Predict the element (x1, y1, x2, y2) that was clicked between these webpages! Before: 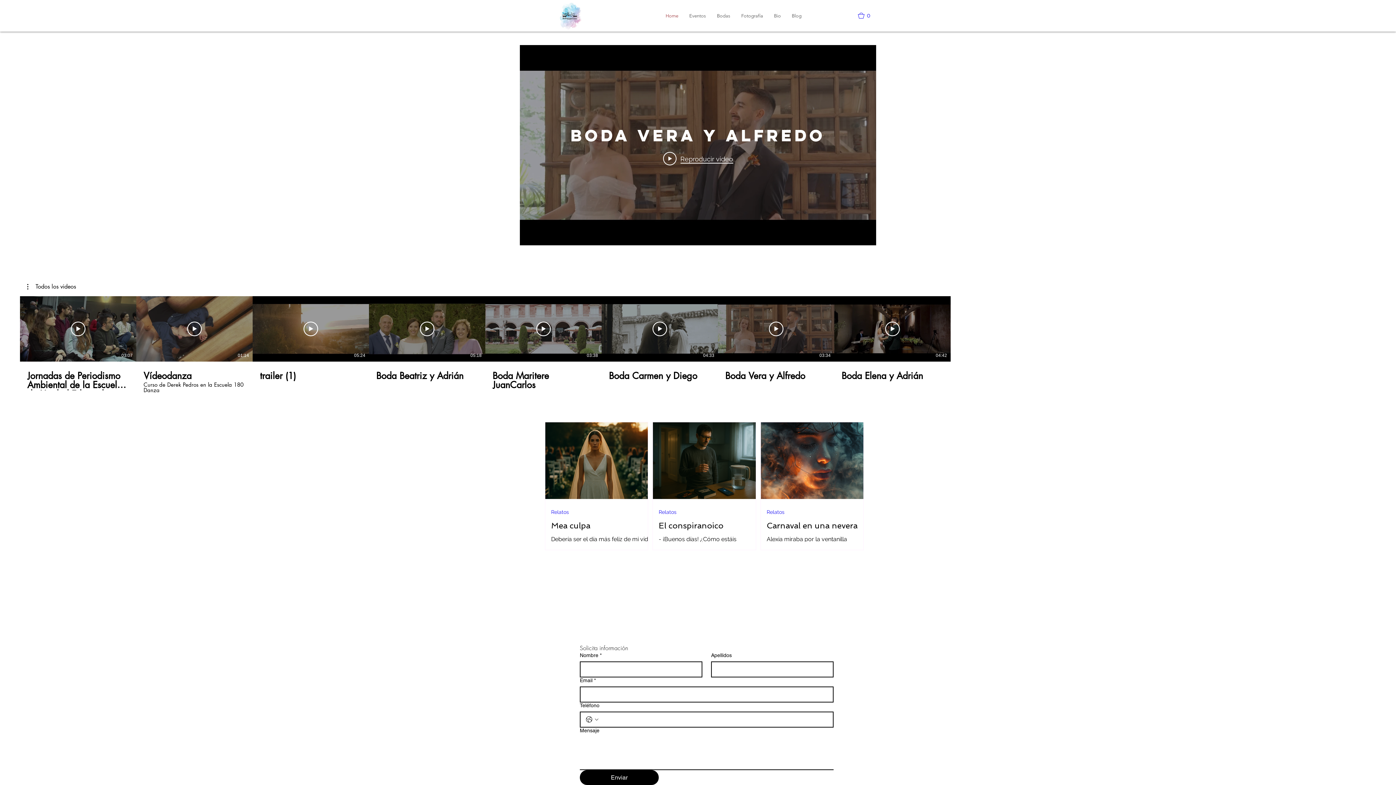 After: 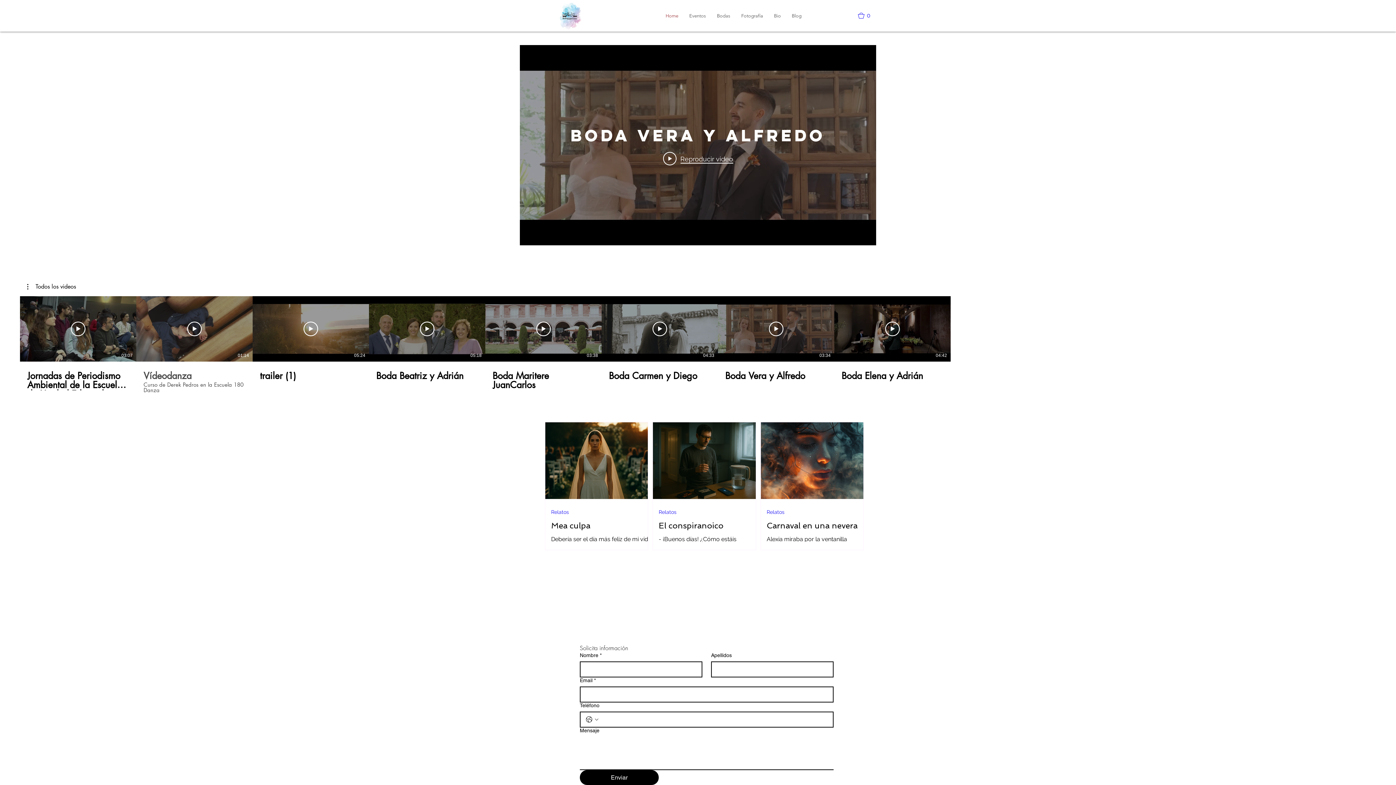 Action: bbox: (136, 361, 252, 393) label: Vídeodanza
Curso de Derek Pedros en la Escuela 180 Danza